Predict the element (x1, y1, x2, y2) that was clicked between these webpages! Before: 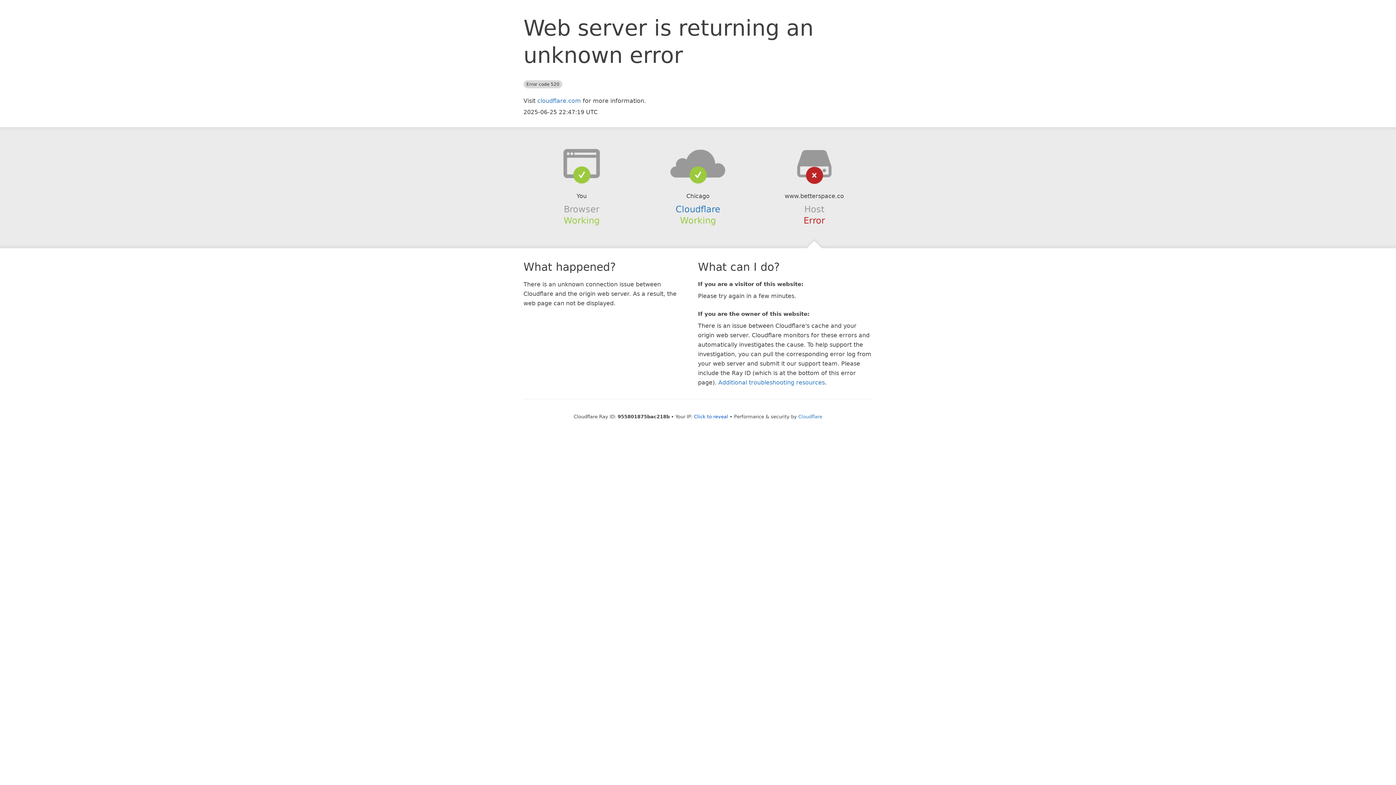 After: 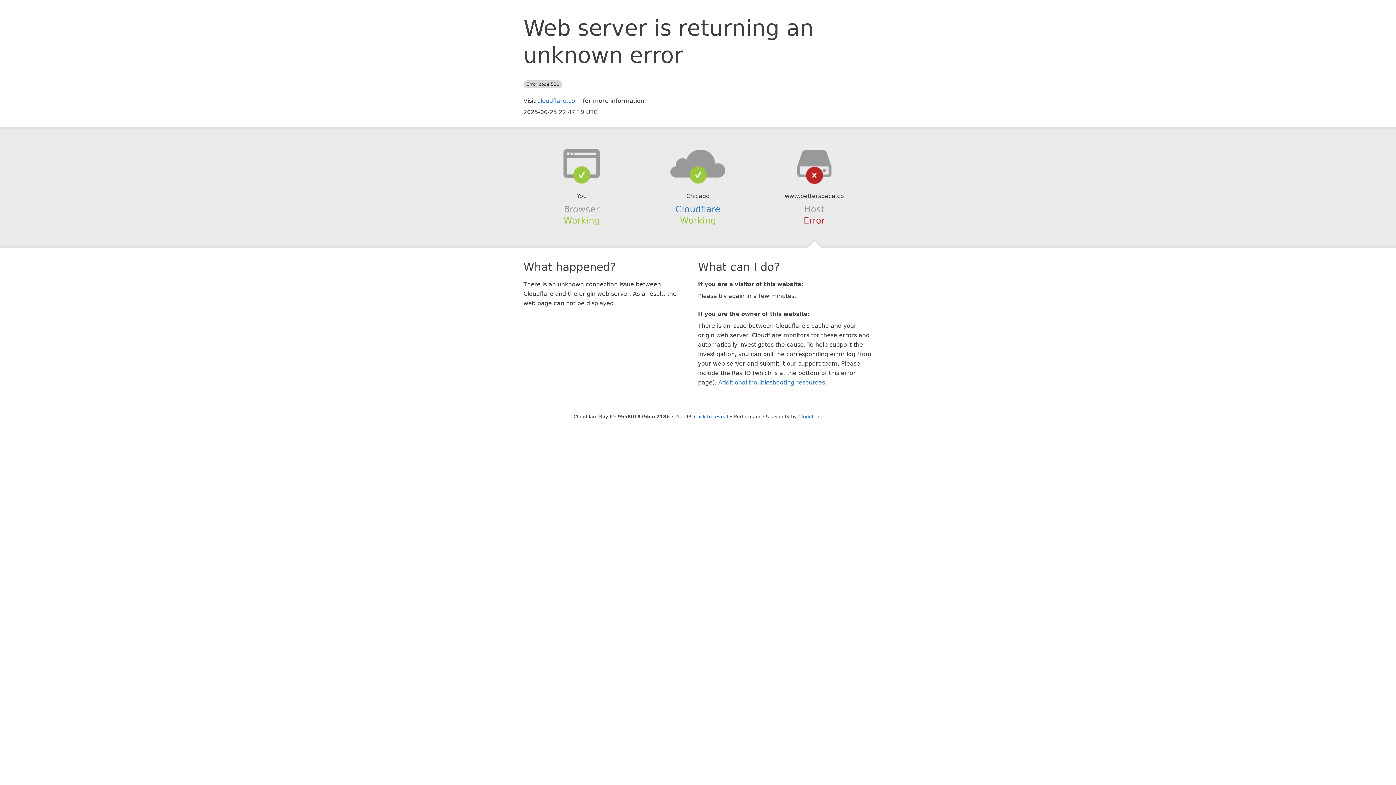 Action: bbox: (639, 148, 756, 178)